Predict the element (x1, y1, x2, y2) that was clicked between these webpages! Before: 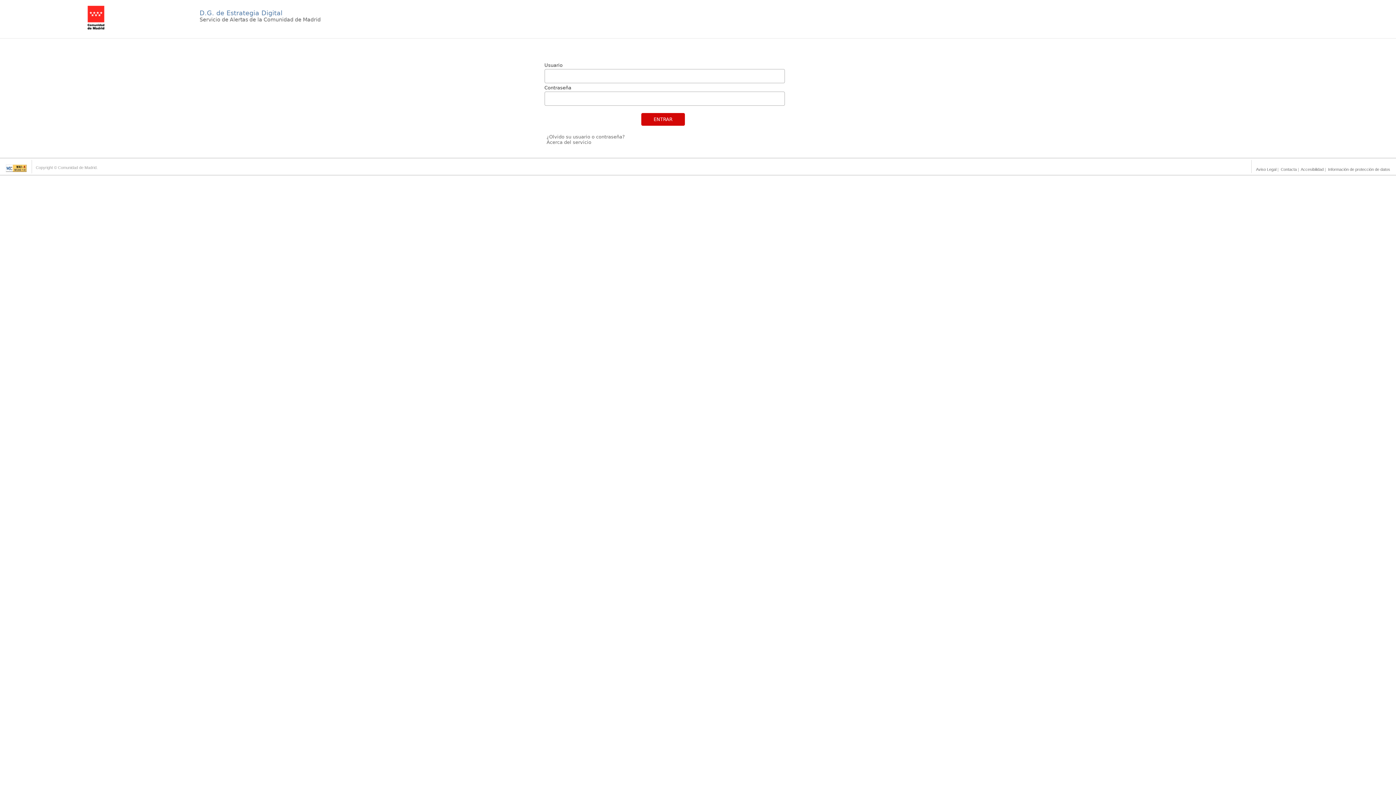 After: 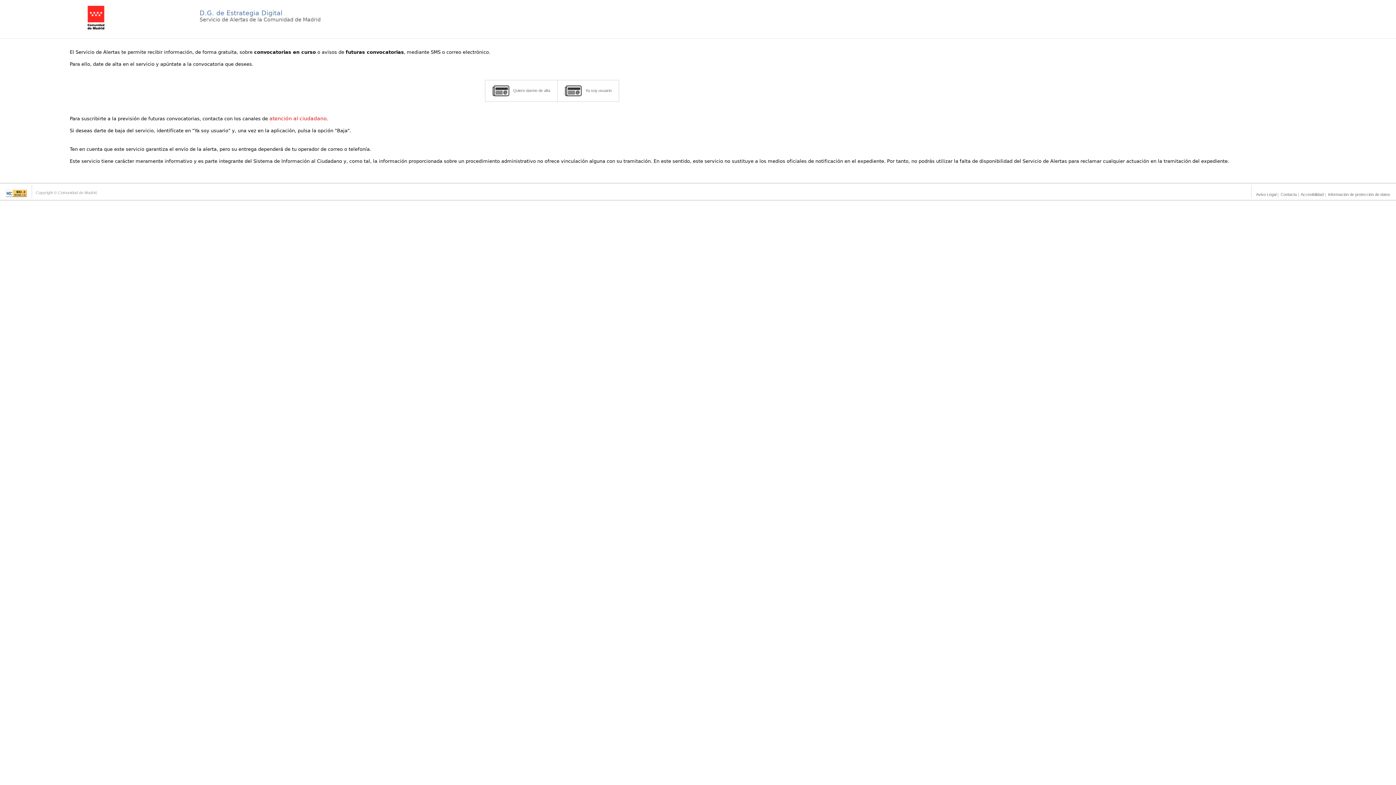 Action: label: Servicio de Alertas de la Comunidad de Madrid
 bbox: (199, 16, 320, 22)